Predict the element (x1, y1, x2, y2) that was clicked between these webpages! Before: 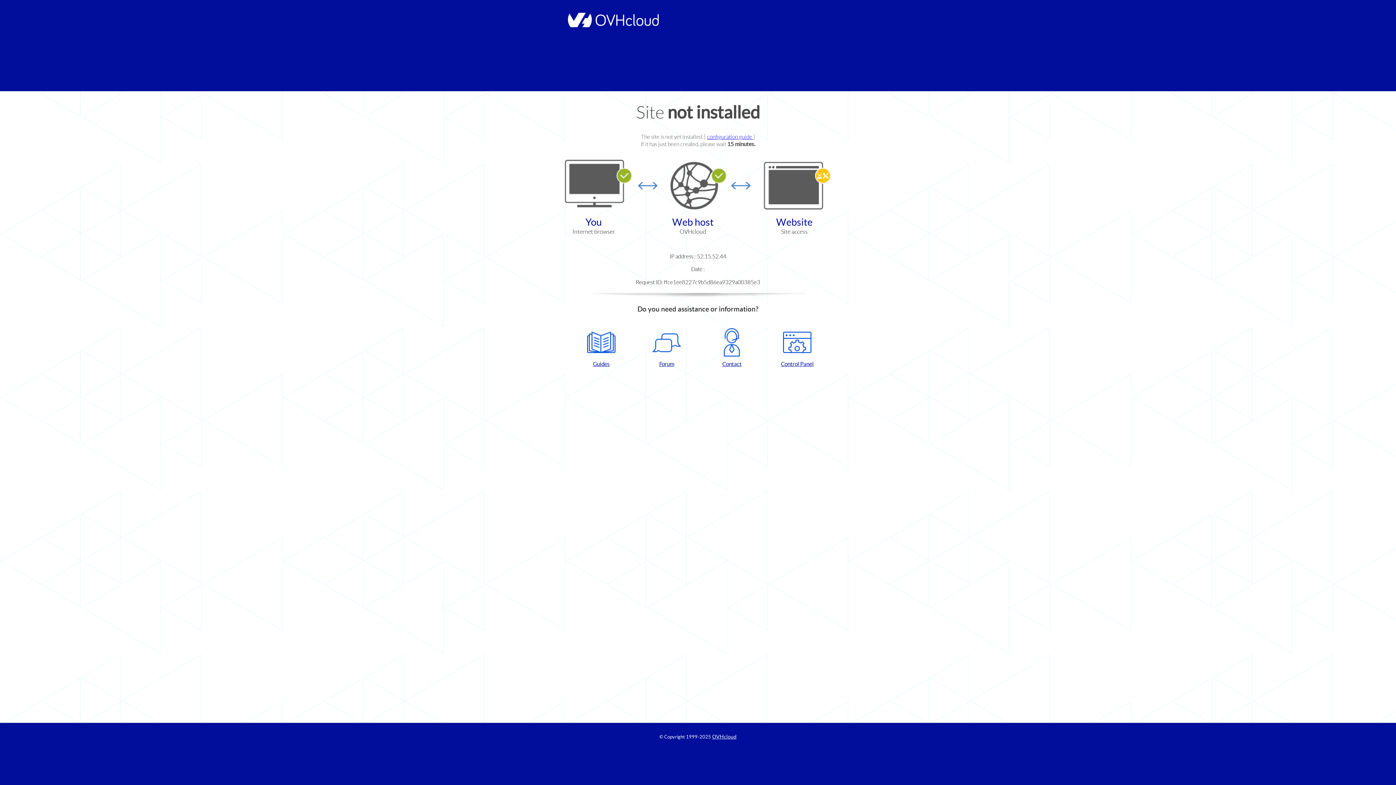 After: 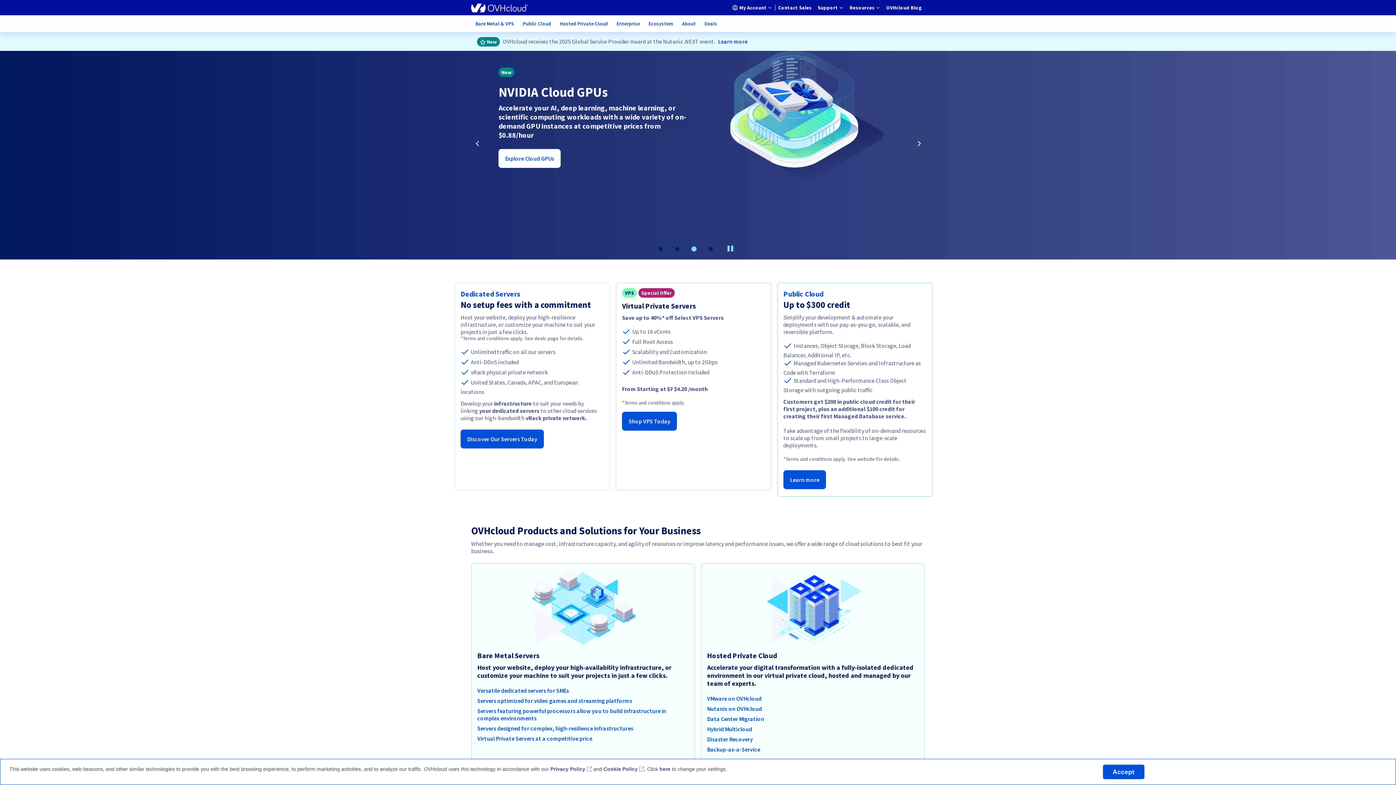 Action: bbox: (564, 22, 658, 28)